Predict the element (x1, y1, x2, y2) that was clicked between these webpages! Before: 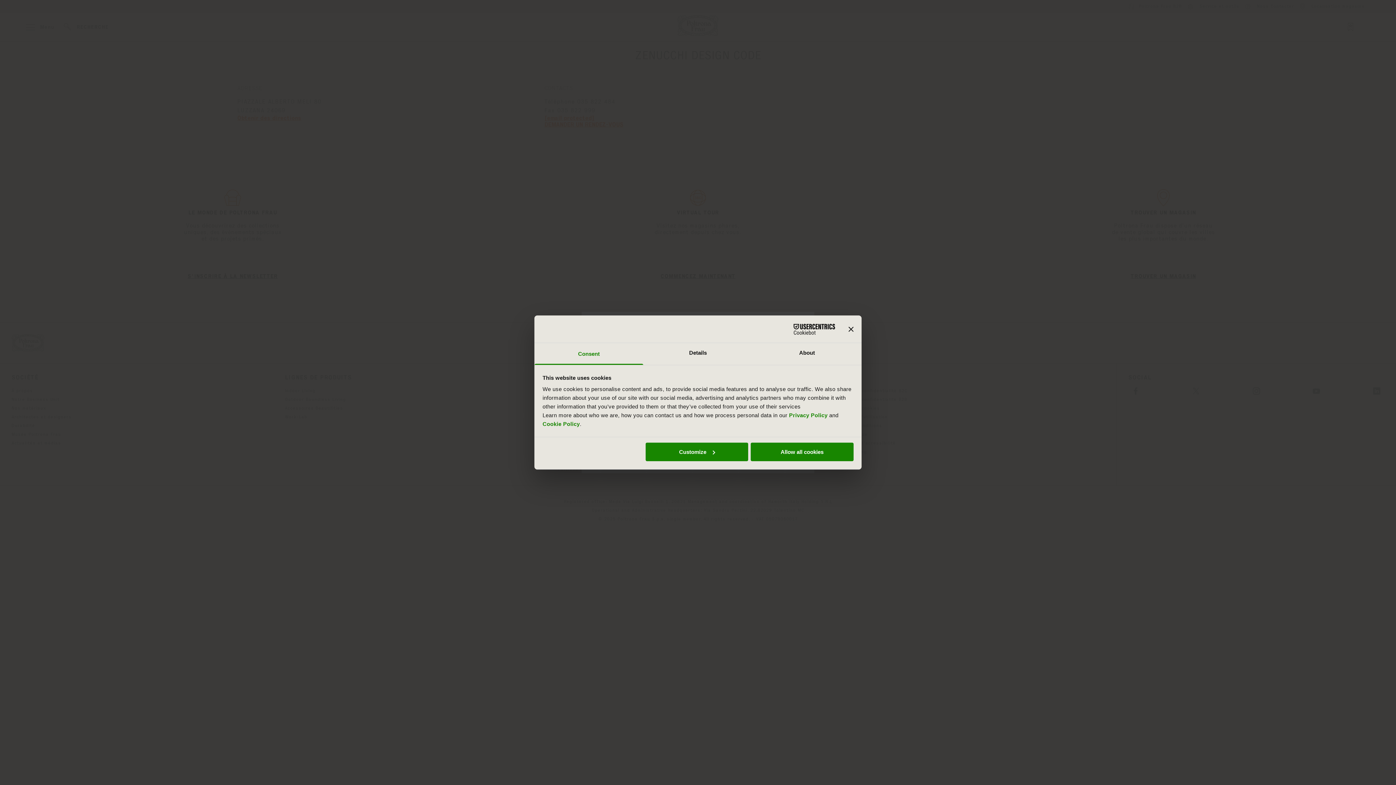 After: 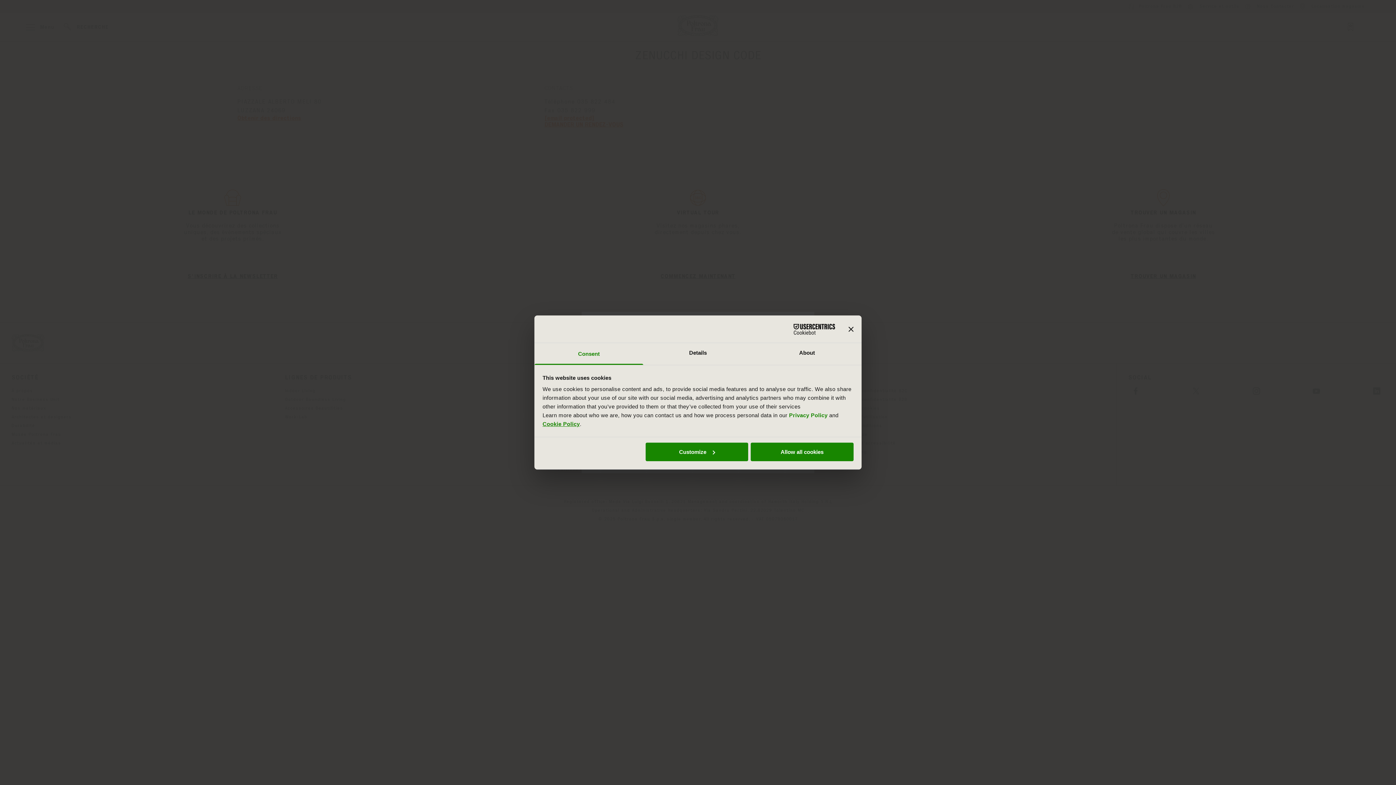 Action: label: Cookie Policy bbox: (542, 421, 580, 427)